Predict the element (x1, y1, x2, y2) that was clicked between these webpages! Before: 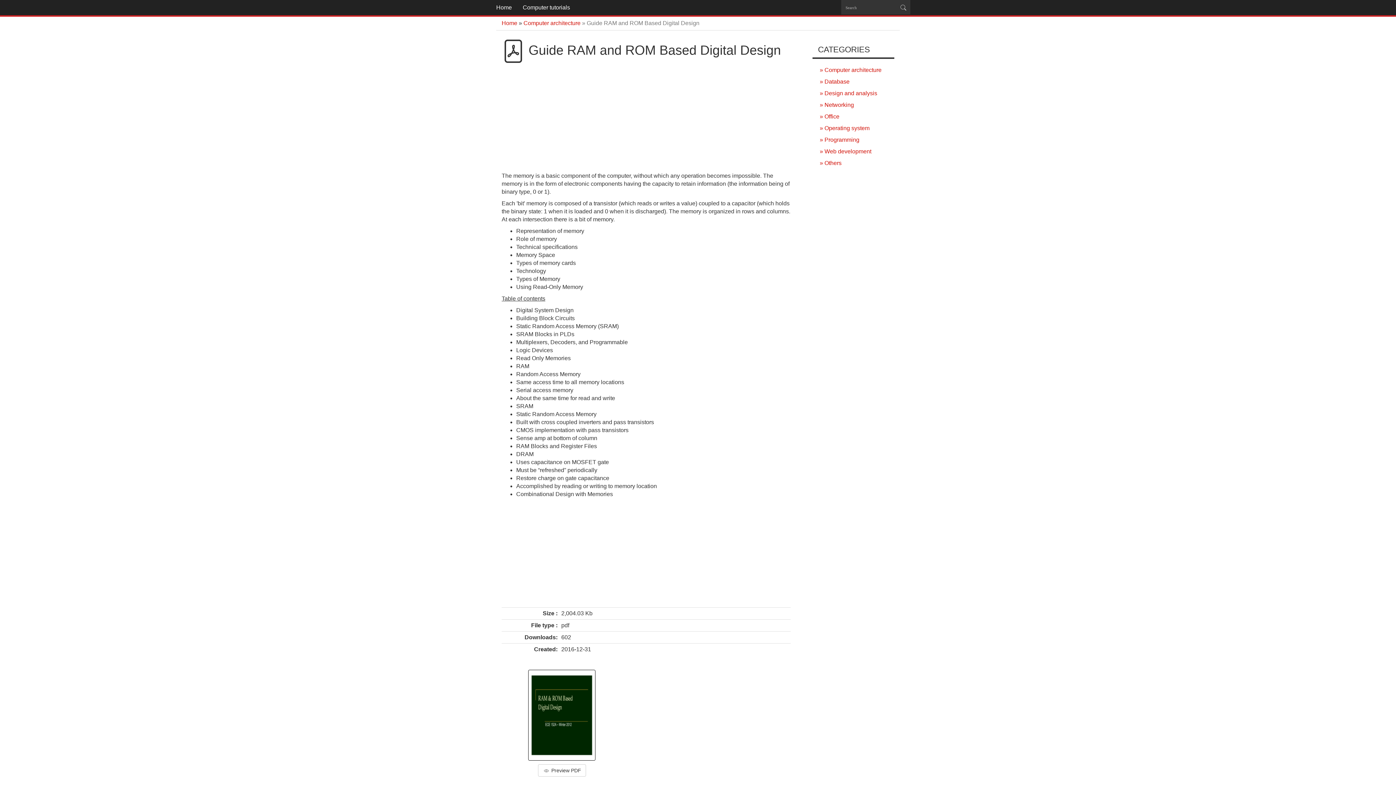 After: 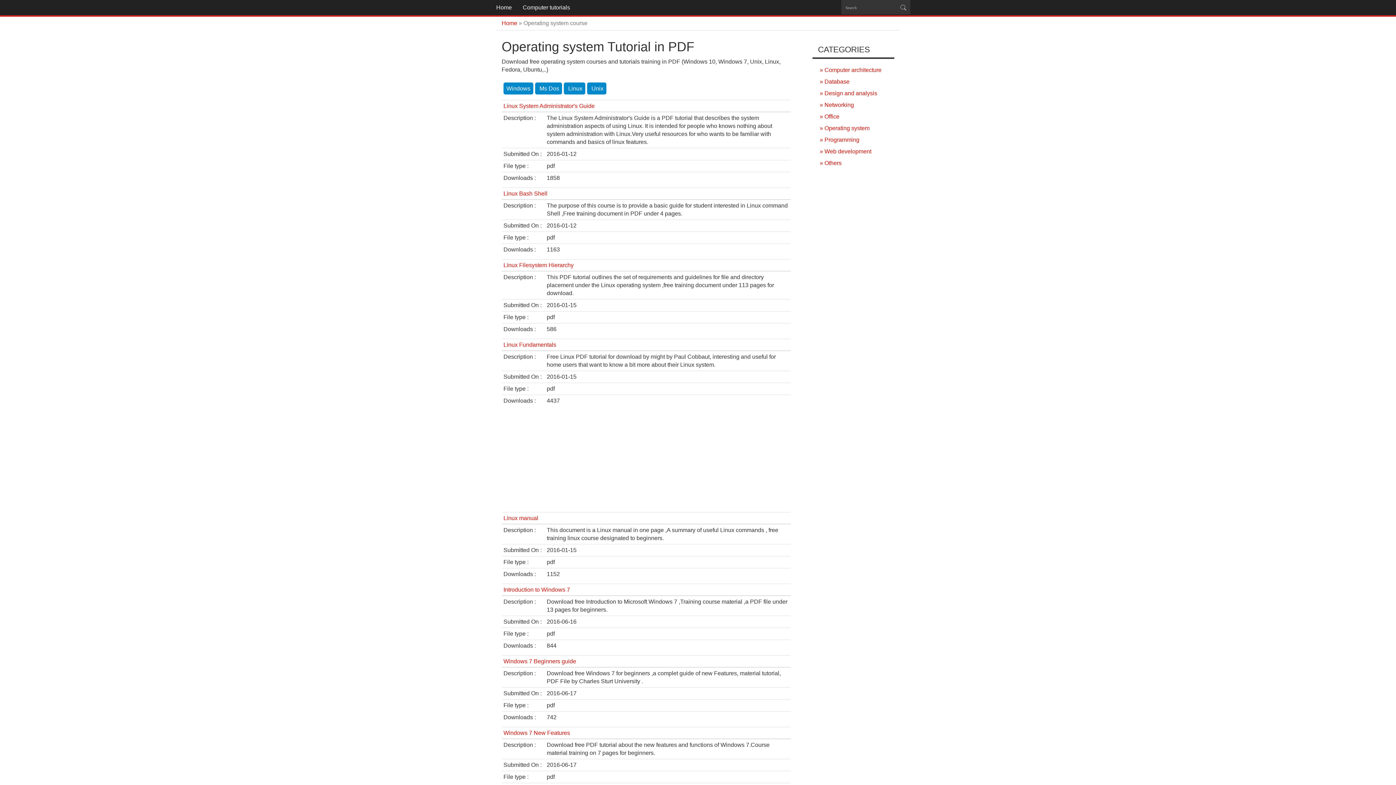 Action: bbox: (820, 125, 869, 131) label: » Operating system